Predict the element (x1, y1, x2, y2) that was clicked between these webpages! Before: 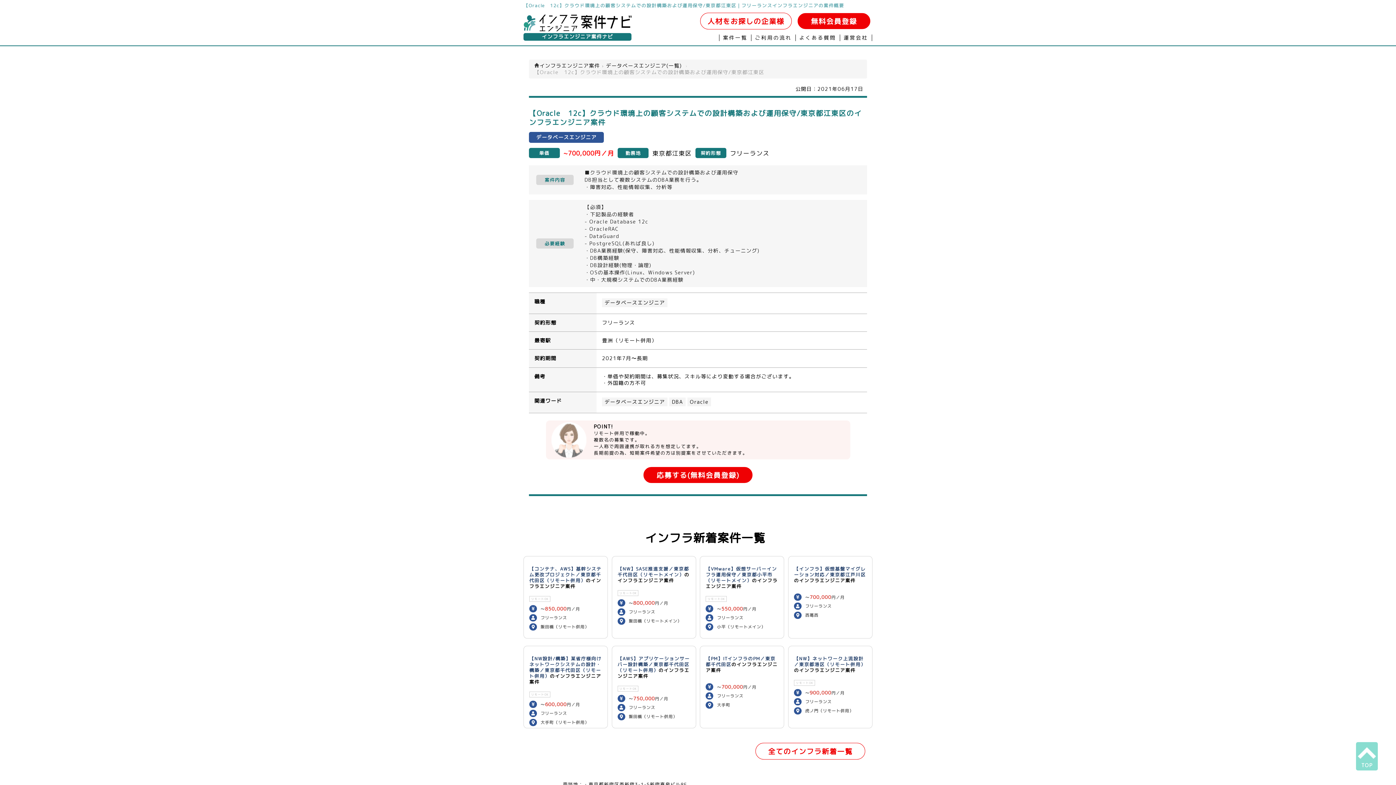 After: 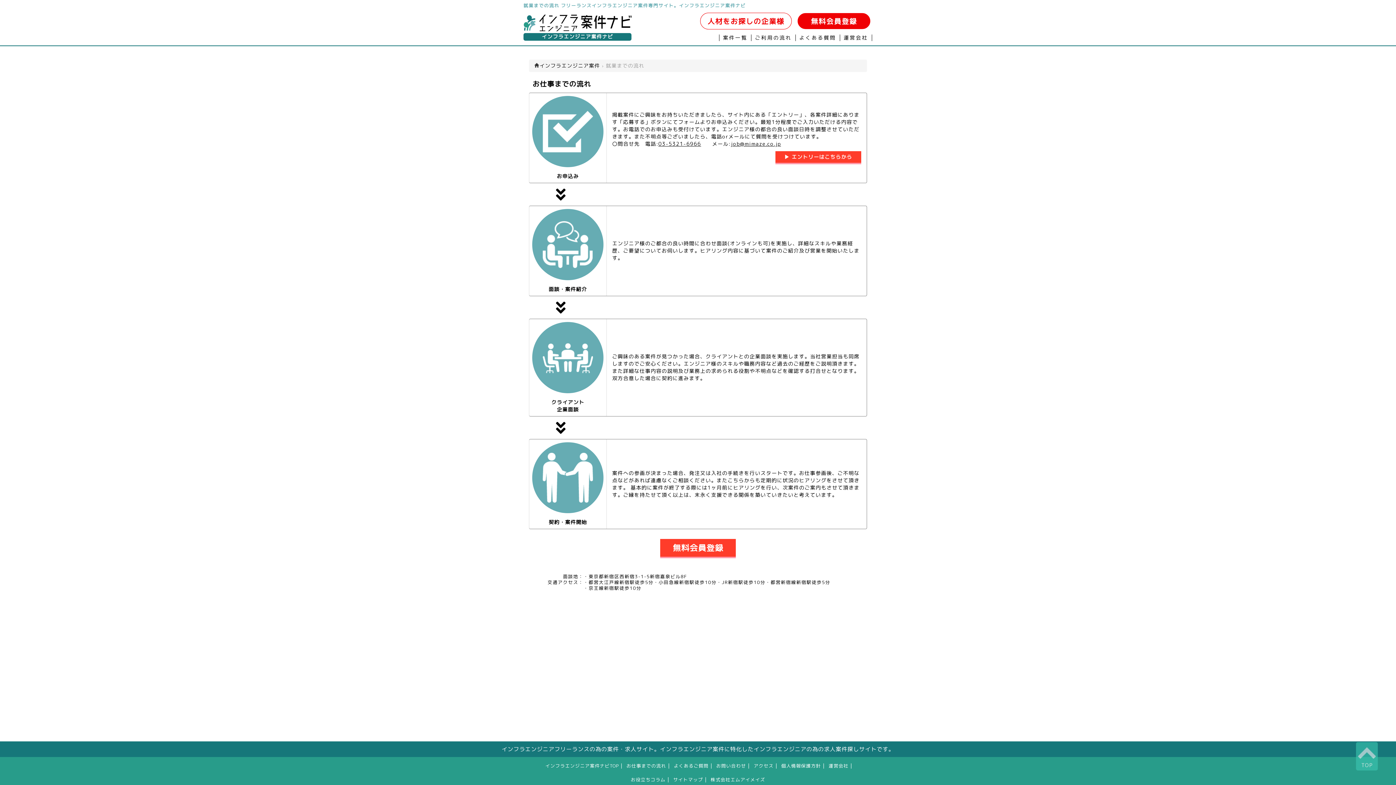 Action: label: ご利用の流れ bbox: (755, 34, 791, 41)